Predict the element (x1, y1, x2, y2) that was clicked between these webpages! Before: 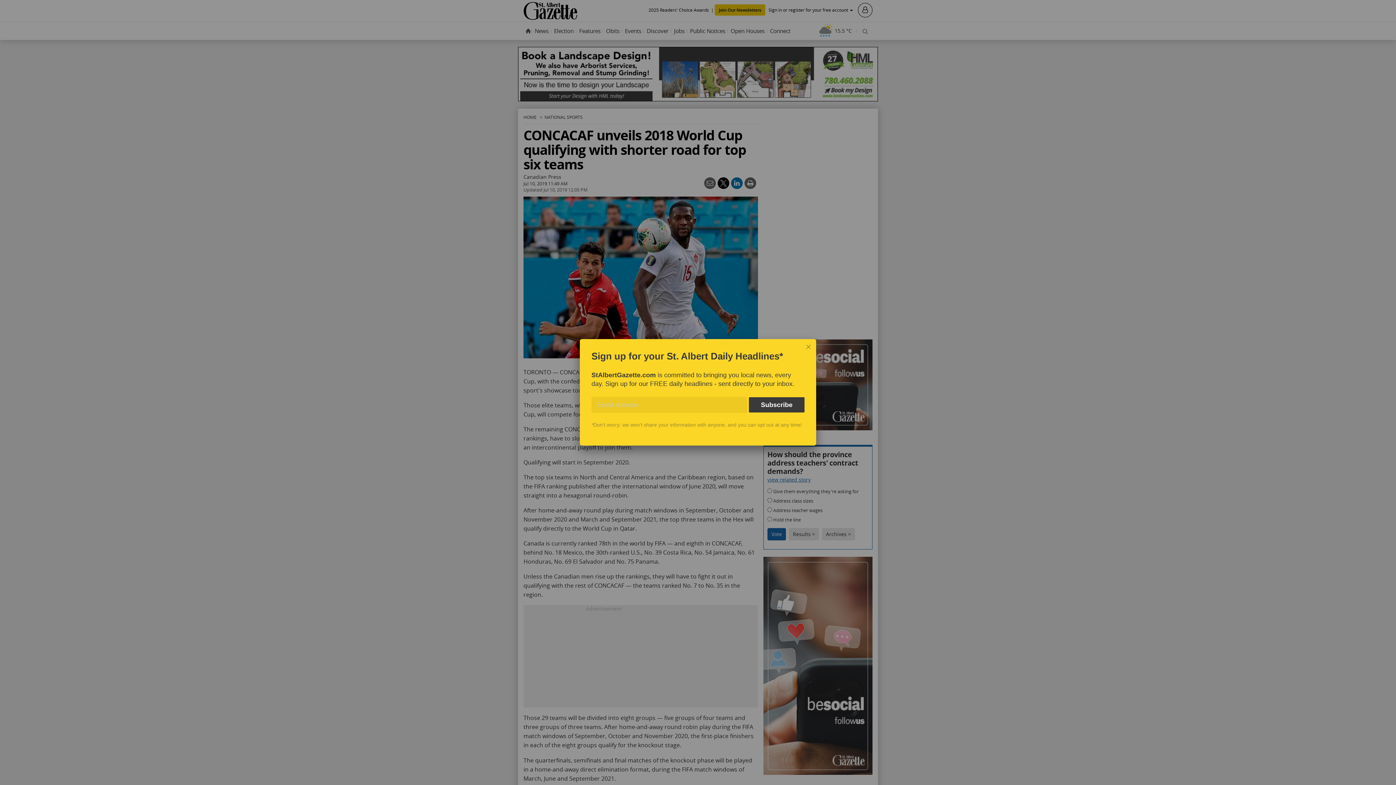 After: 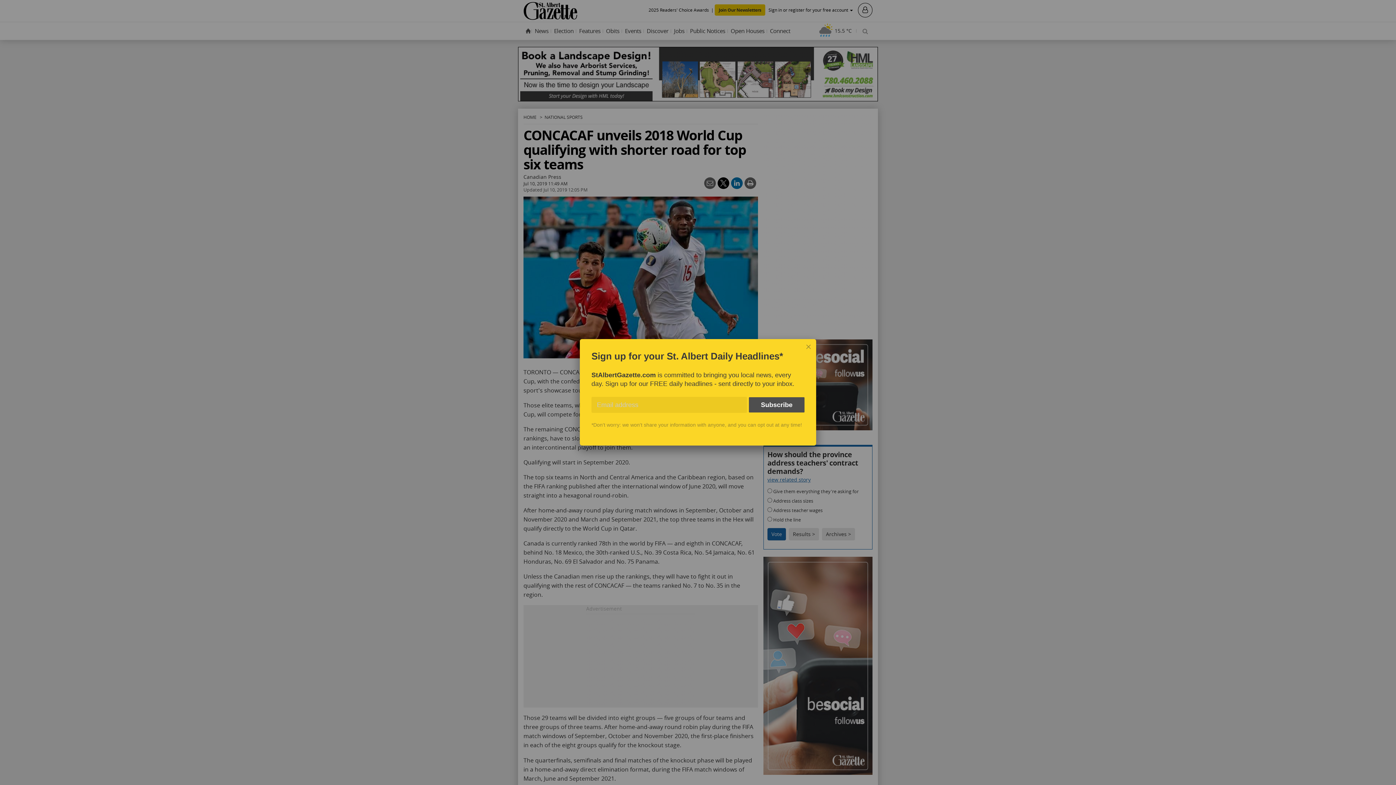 Action: label: Subscribe bbox: (749, 397, 804, 412)